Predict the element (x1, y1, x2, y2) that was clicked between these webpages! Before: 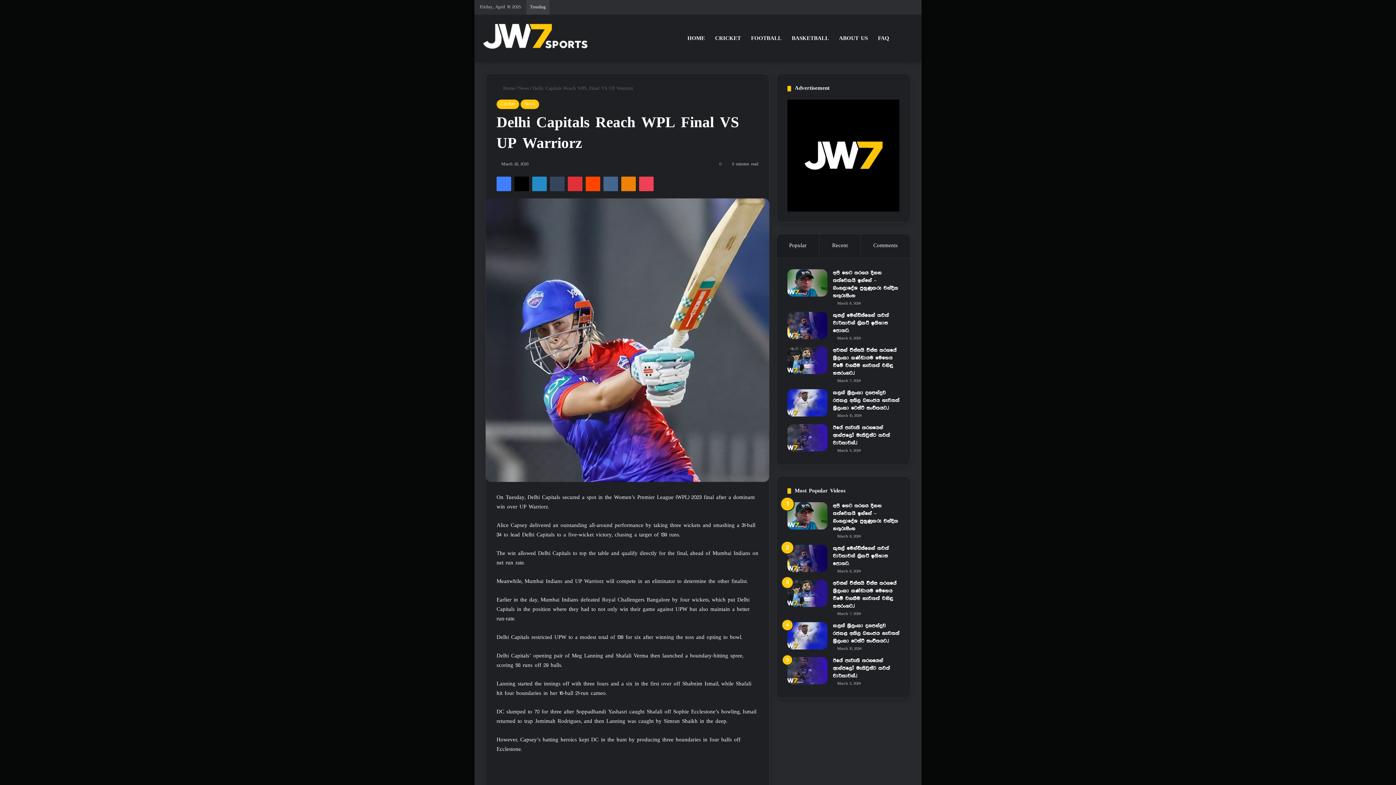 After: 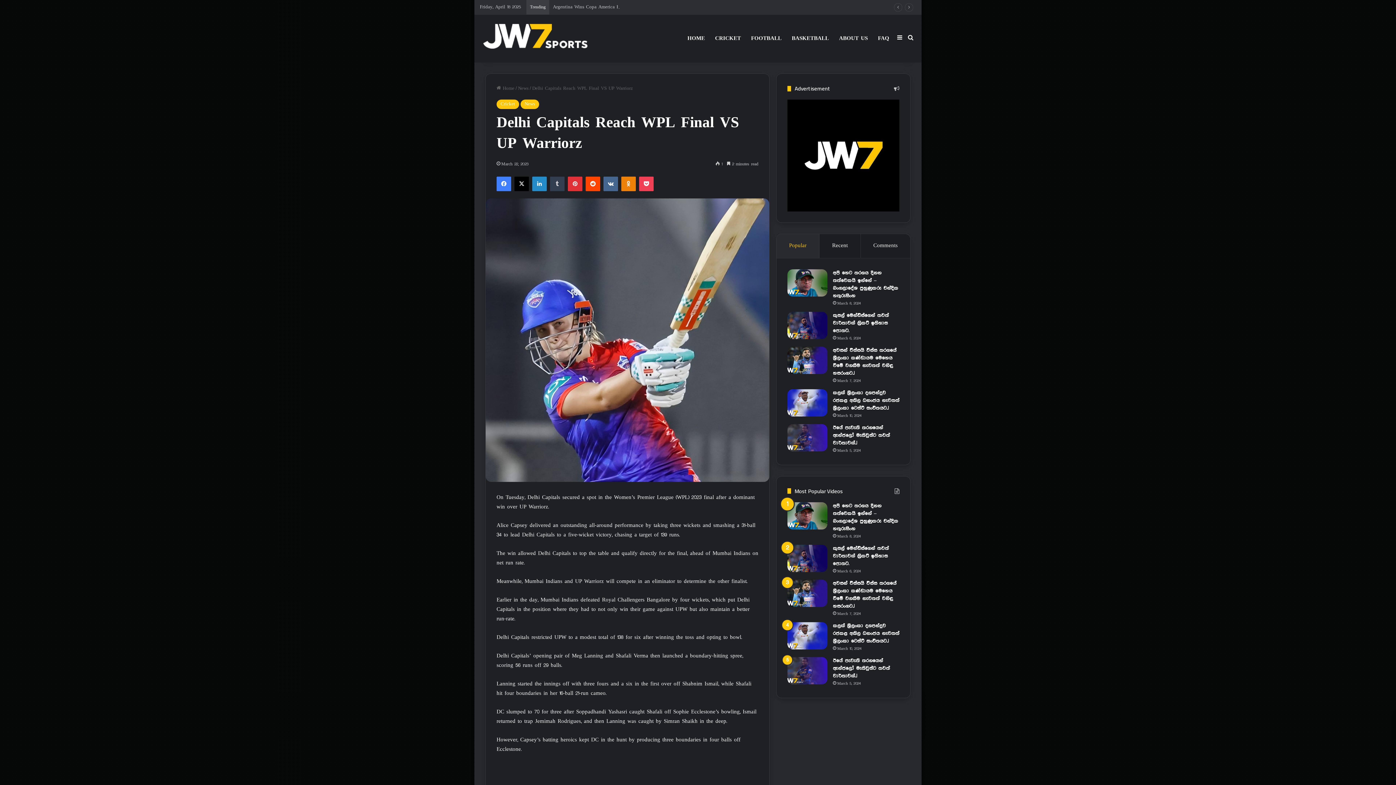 Action: label: Tumblr bbox: (550, 176, 564, 191)